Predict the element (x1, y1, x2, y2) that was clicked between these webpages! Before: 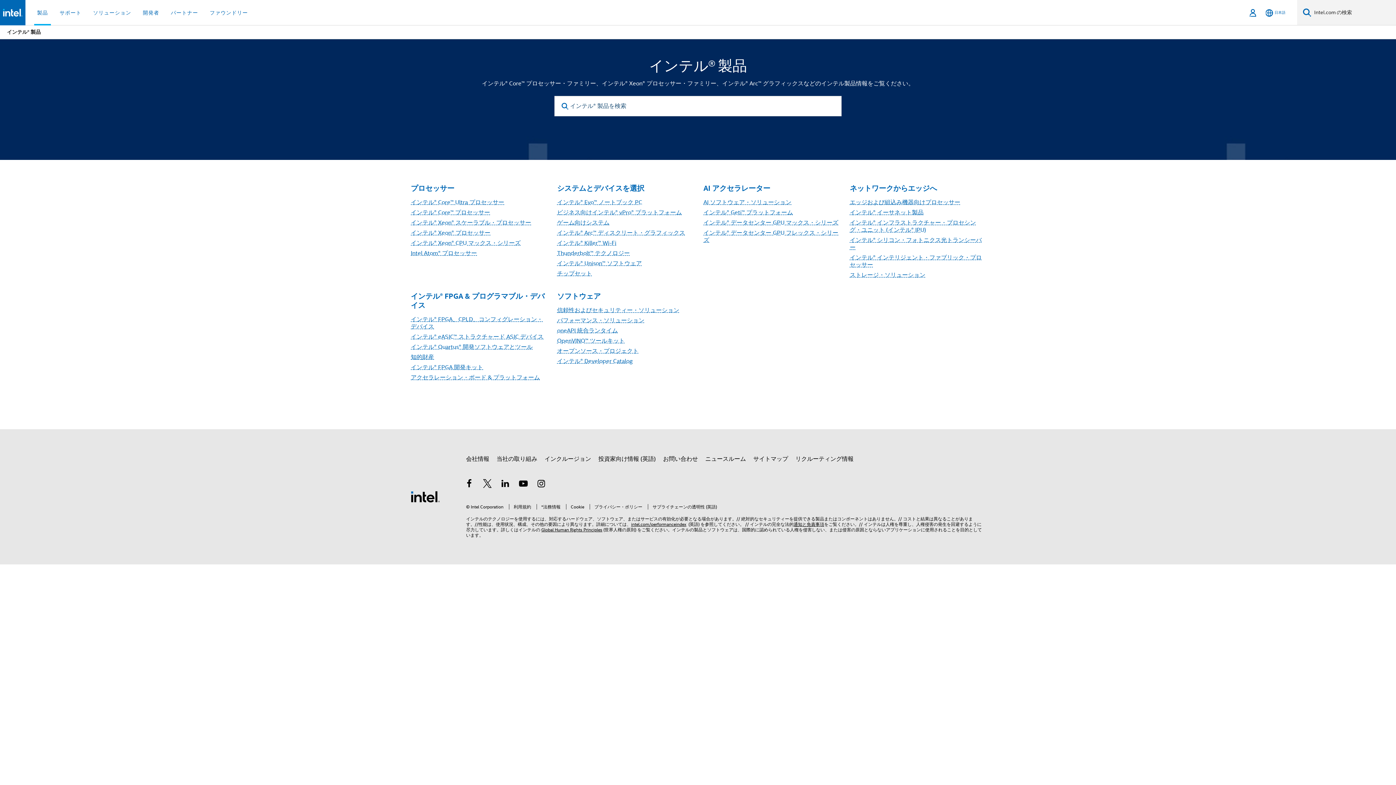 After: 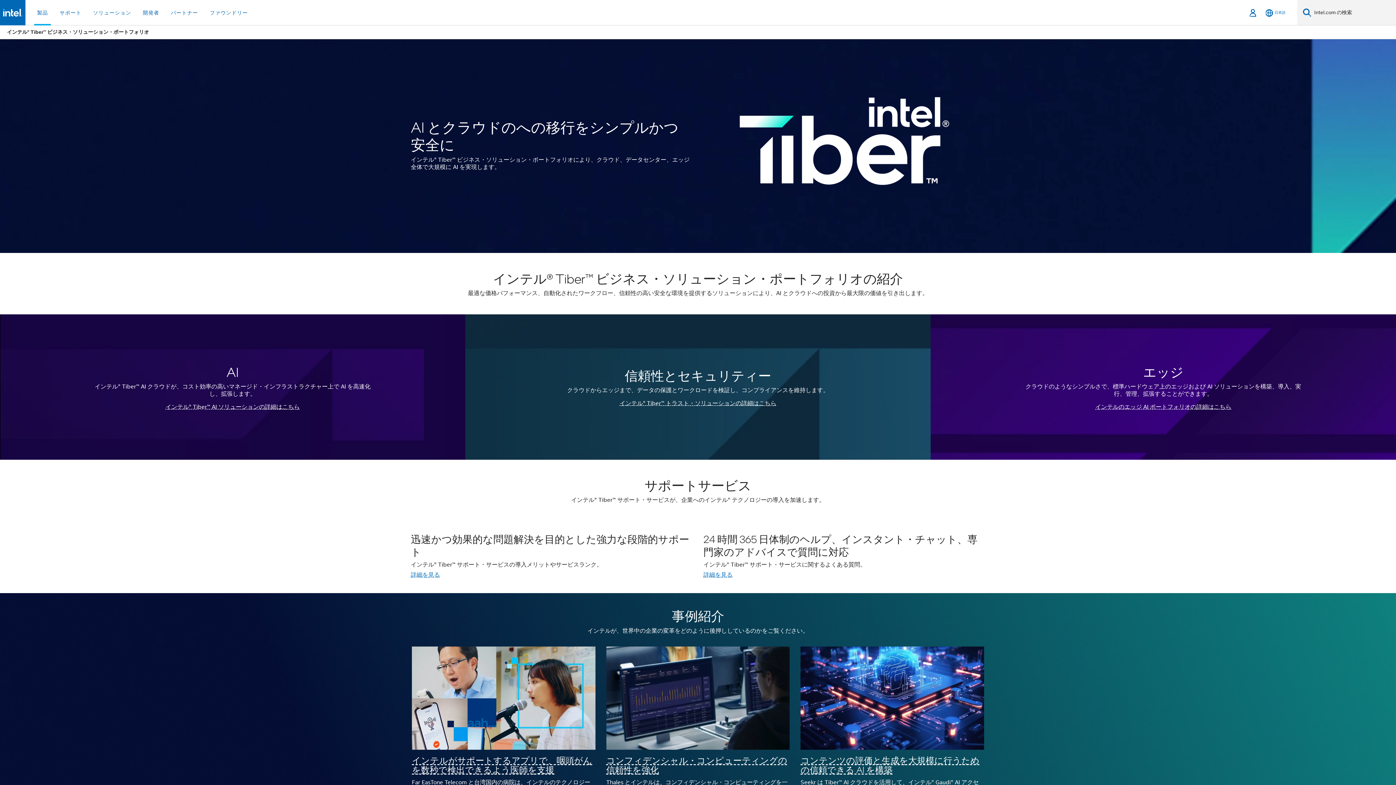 Action: bbox: (557, 292, 600, 300) label: ソフトウェア